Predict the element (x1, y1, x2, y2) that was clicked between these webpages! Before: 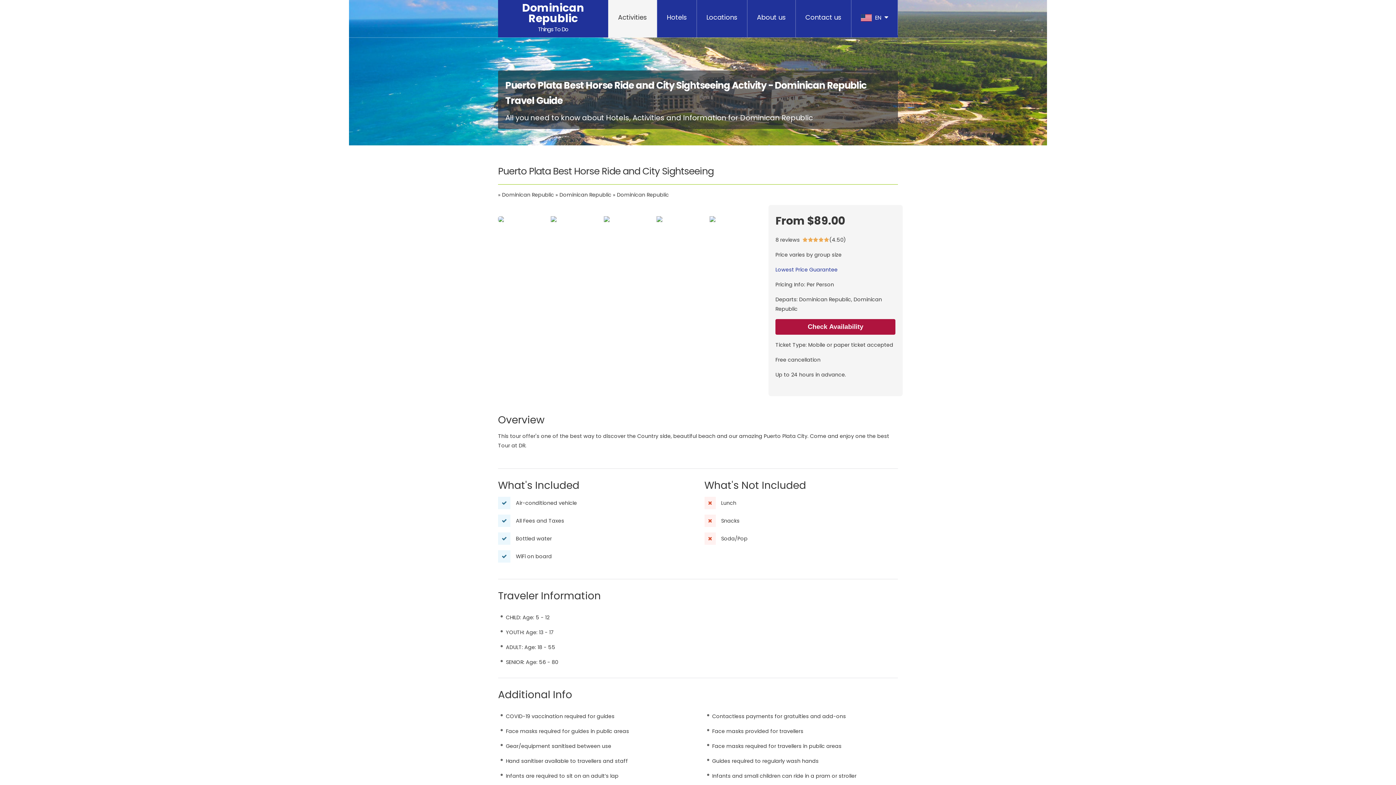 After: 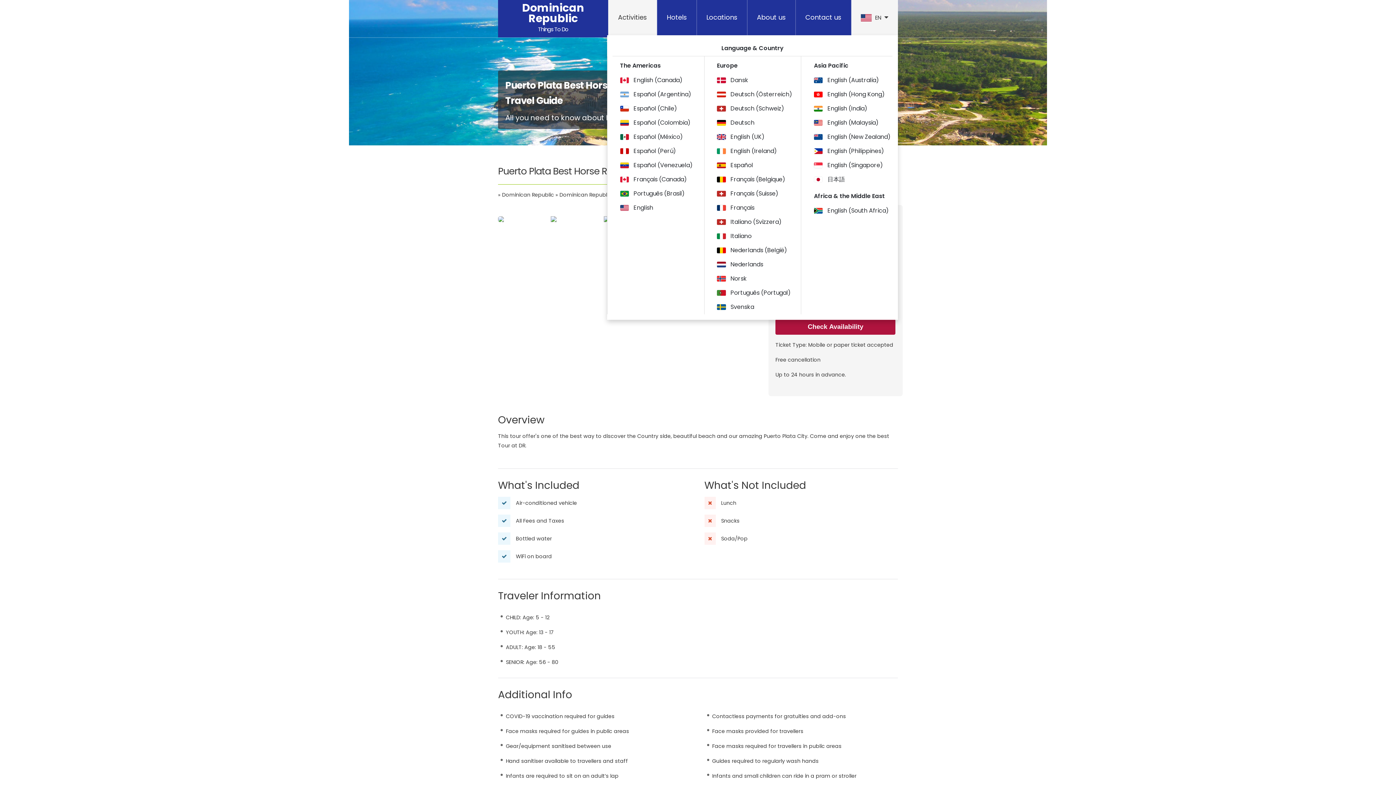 Action: bbox: (851, 0, 898, 35) label:  EN 